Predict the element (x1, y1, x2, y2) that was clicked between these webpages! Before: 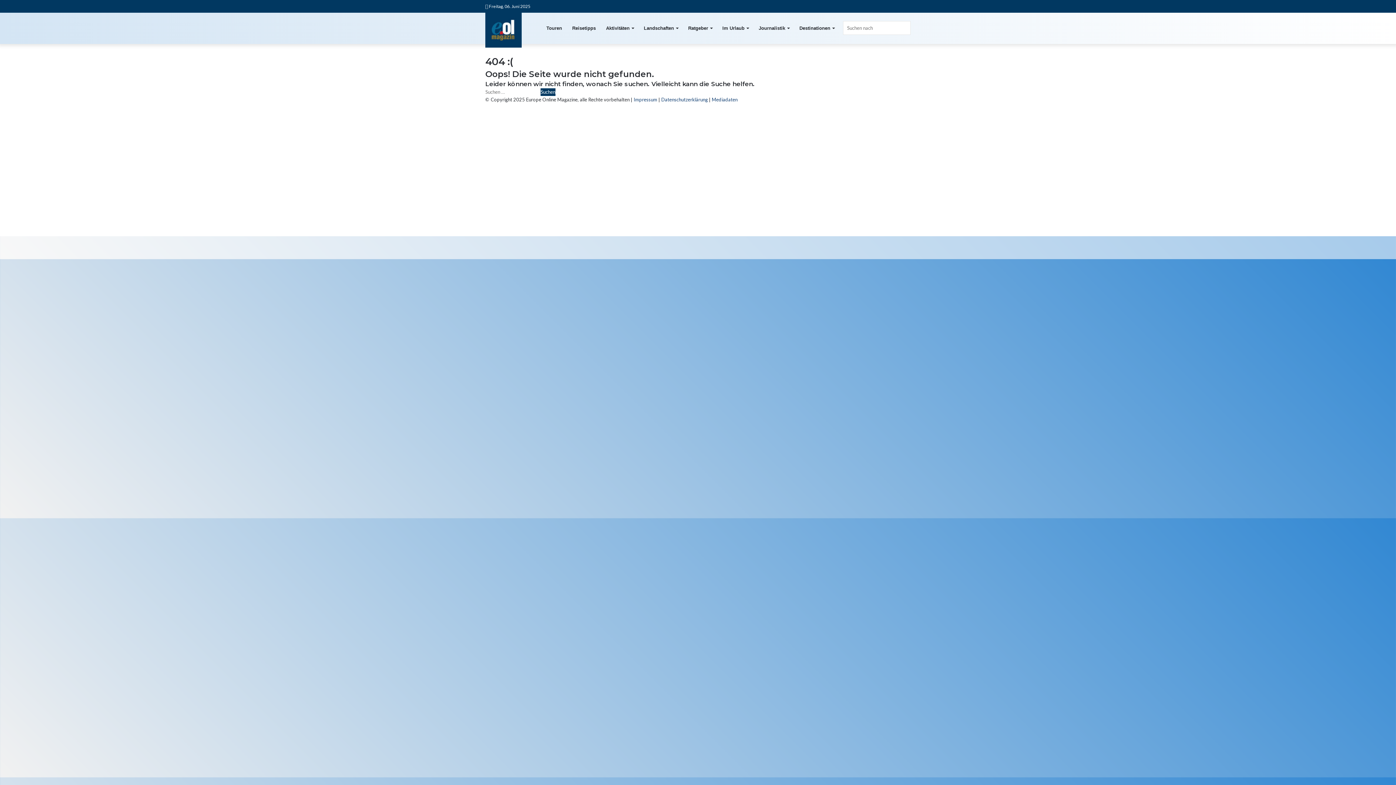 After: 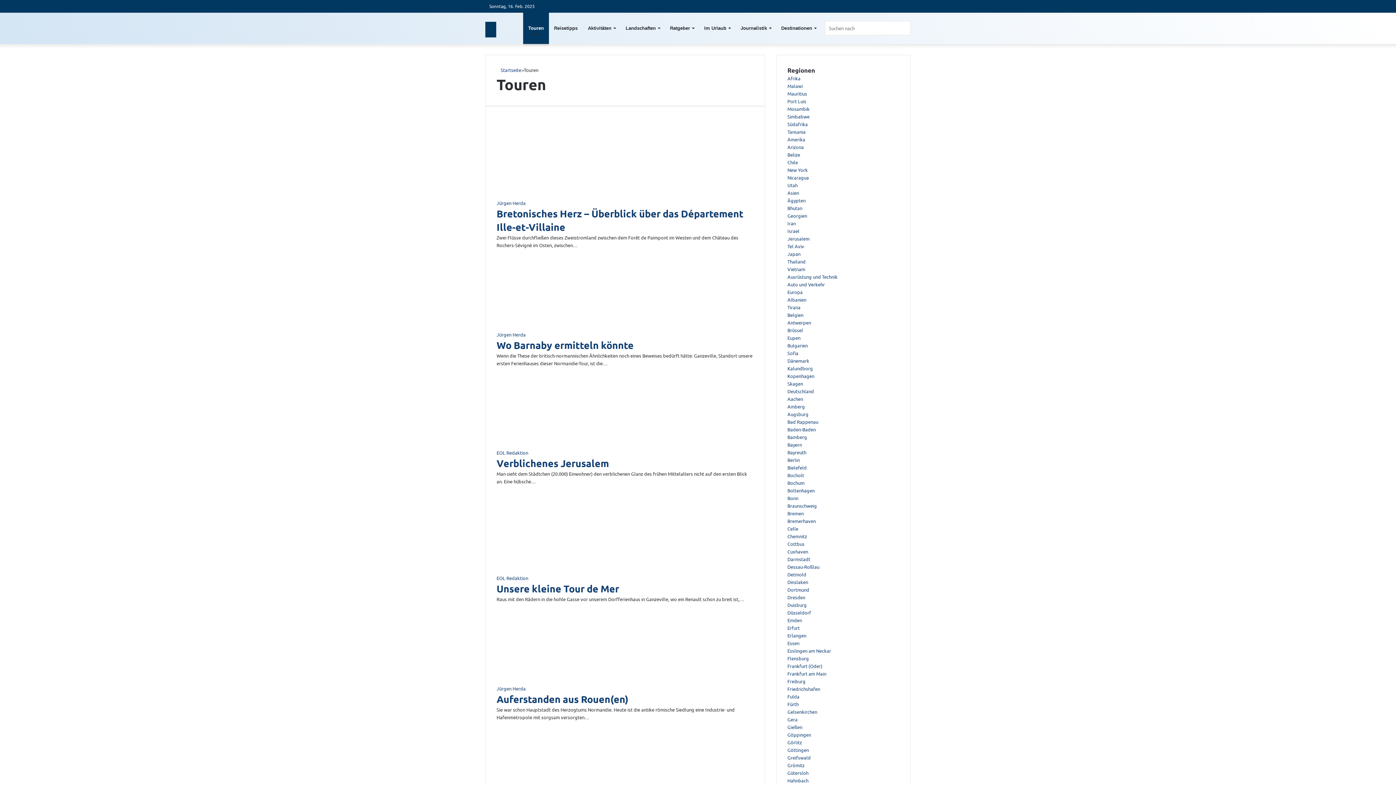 Action: label: Touren bbox: (541, 12, 567, 44)